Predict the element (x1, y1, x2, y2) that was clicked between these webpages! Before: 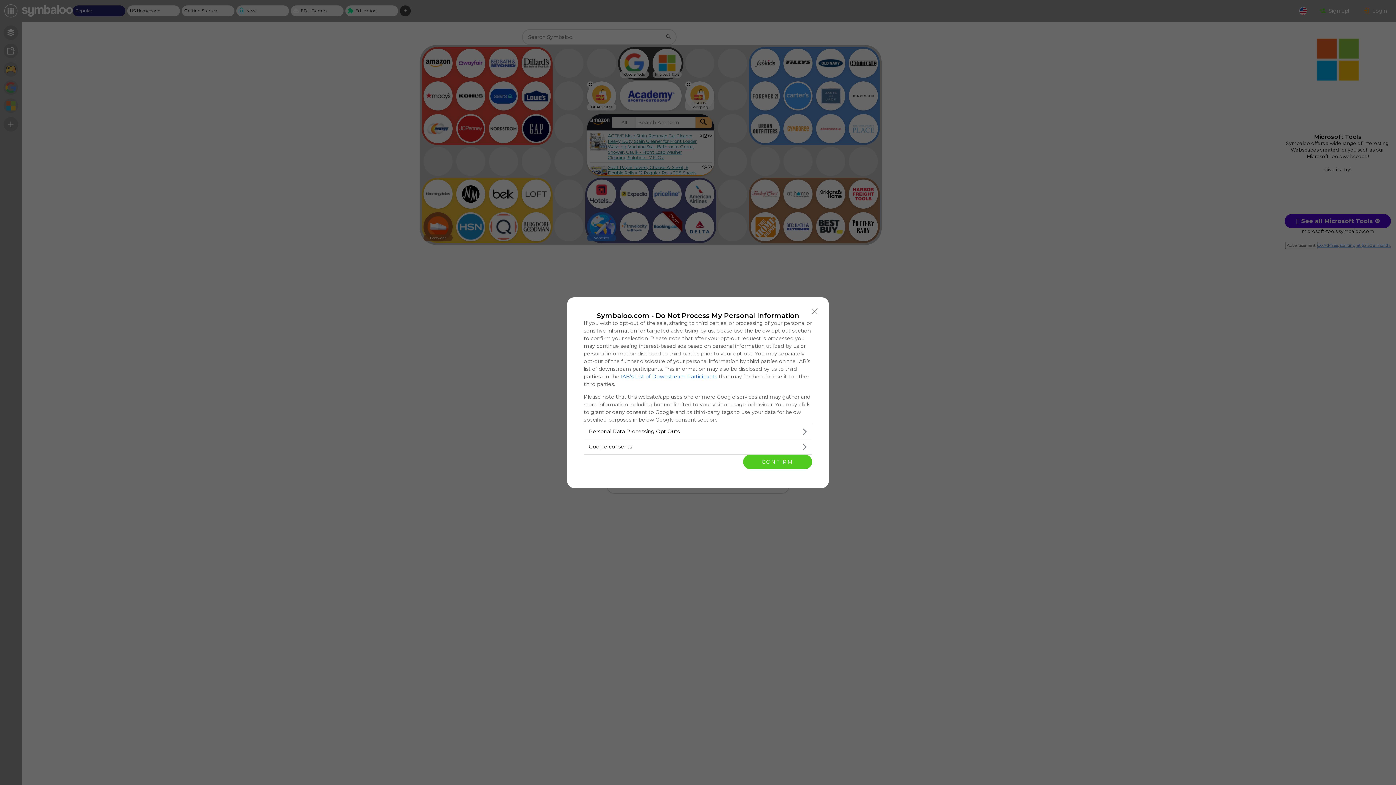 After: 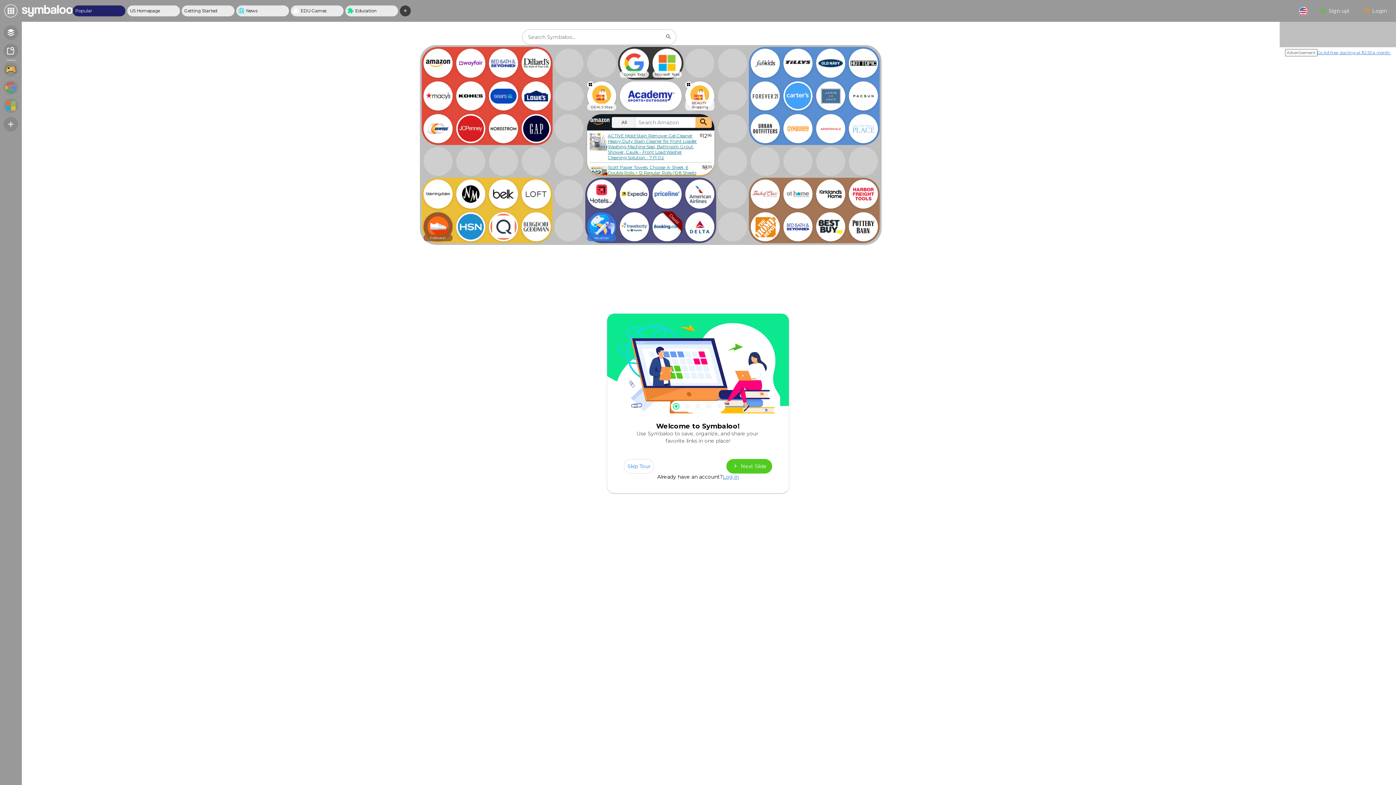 Action: label: Close bbox: (808, 304, 821, 318)